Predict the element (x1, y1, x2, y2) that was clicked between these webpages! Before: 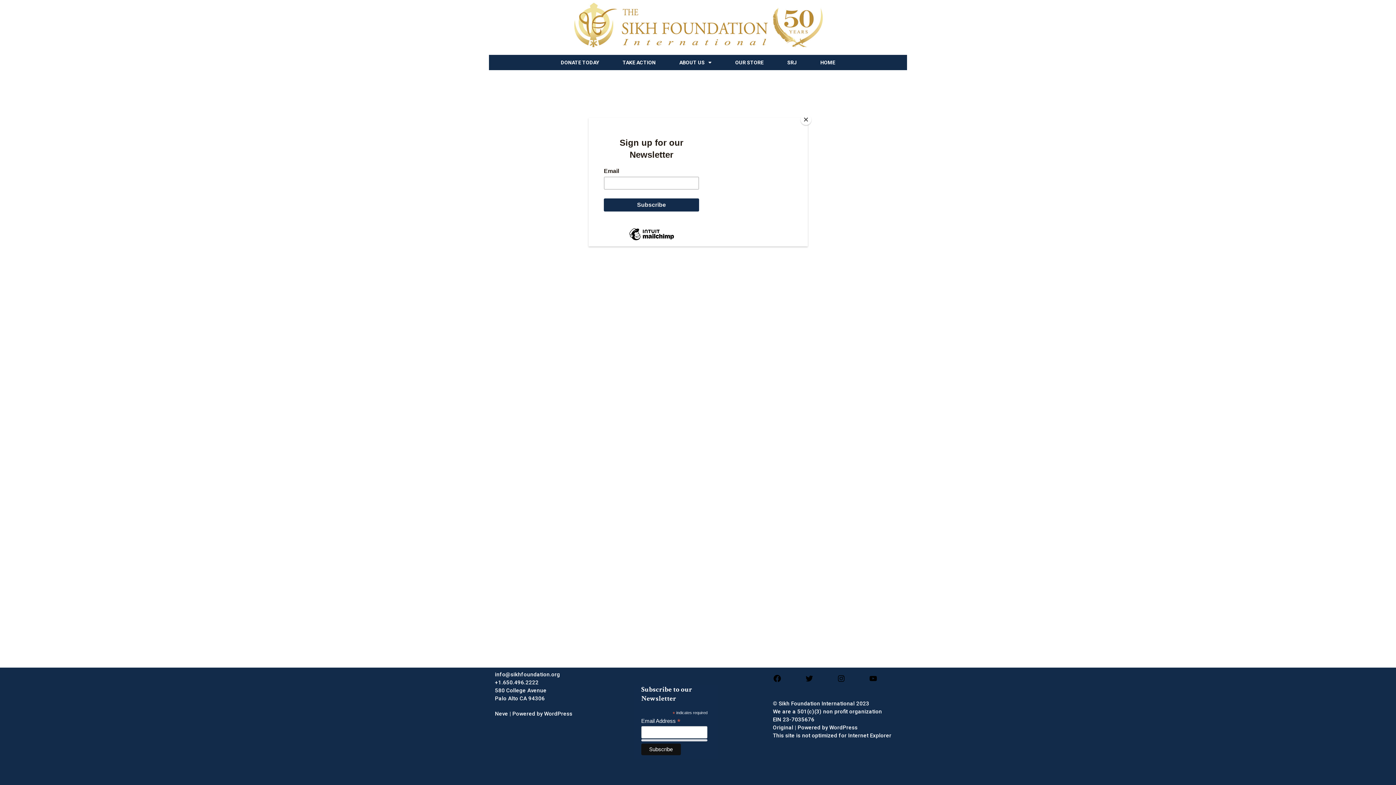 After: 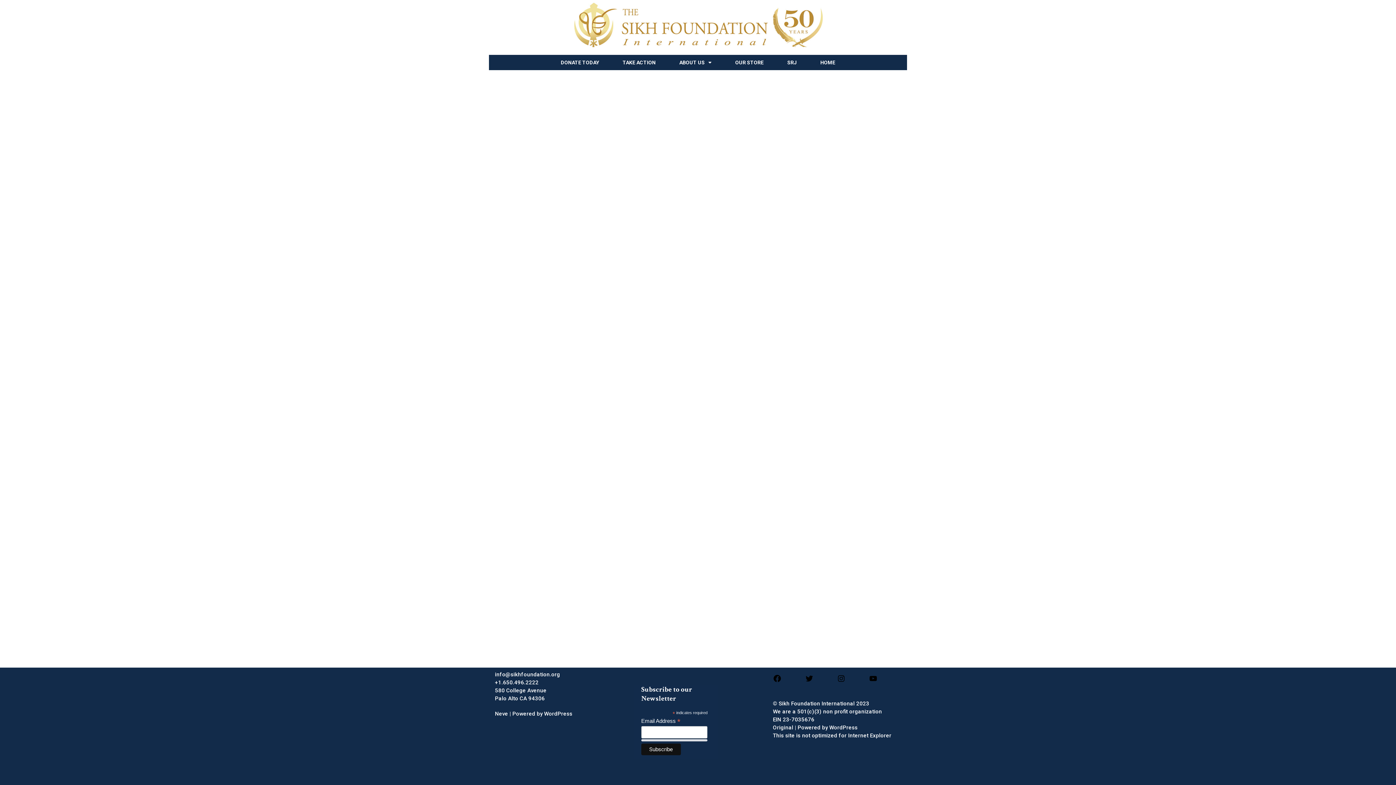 Action: bbox: (800, 114, 811, 125) label: Close